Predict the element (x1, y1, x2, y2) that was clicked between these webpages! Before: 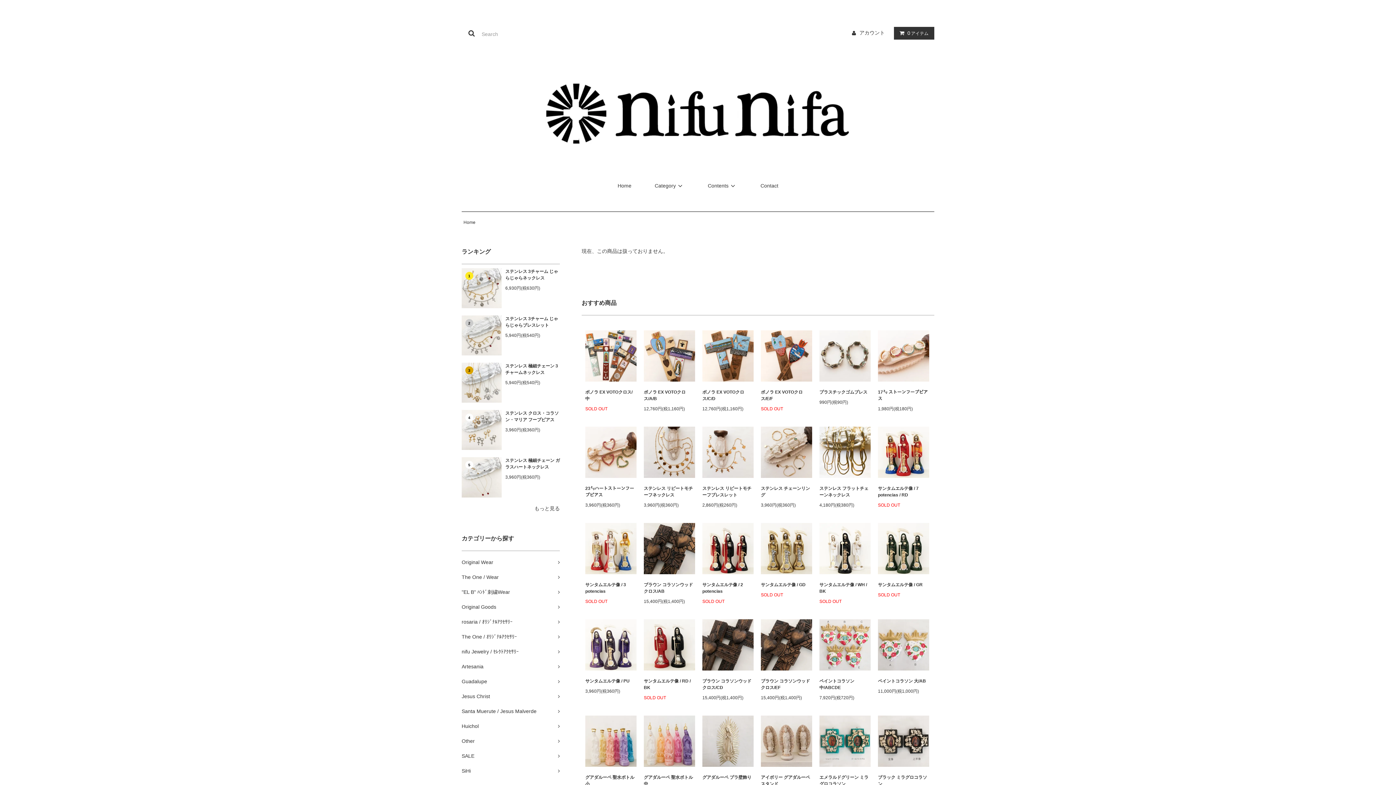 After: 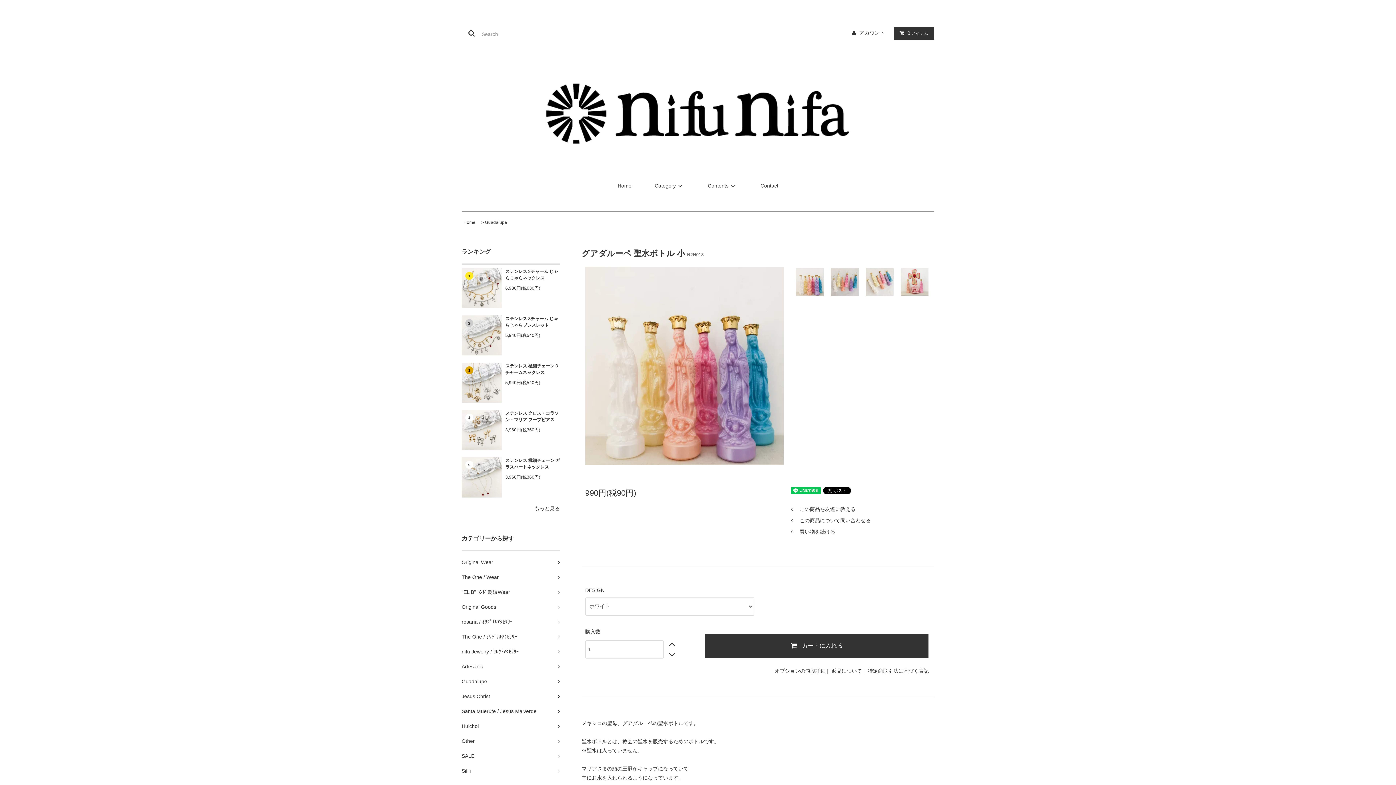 Action: bbox: (585, 738, 636, 744)